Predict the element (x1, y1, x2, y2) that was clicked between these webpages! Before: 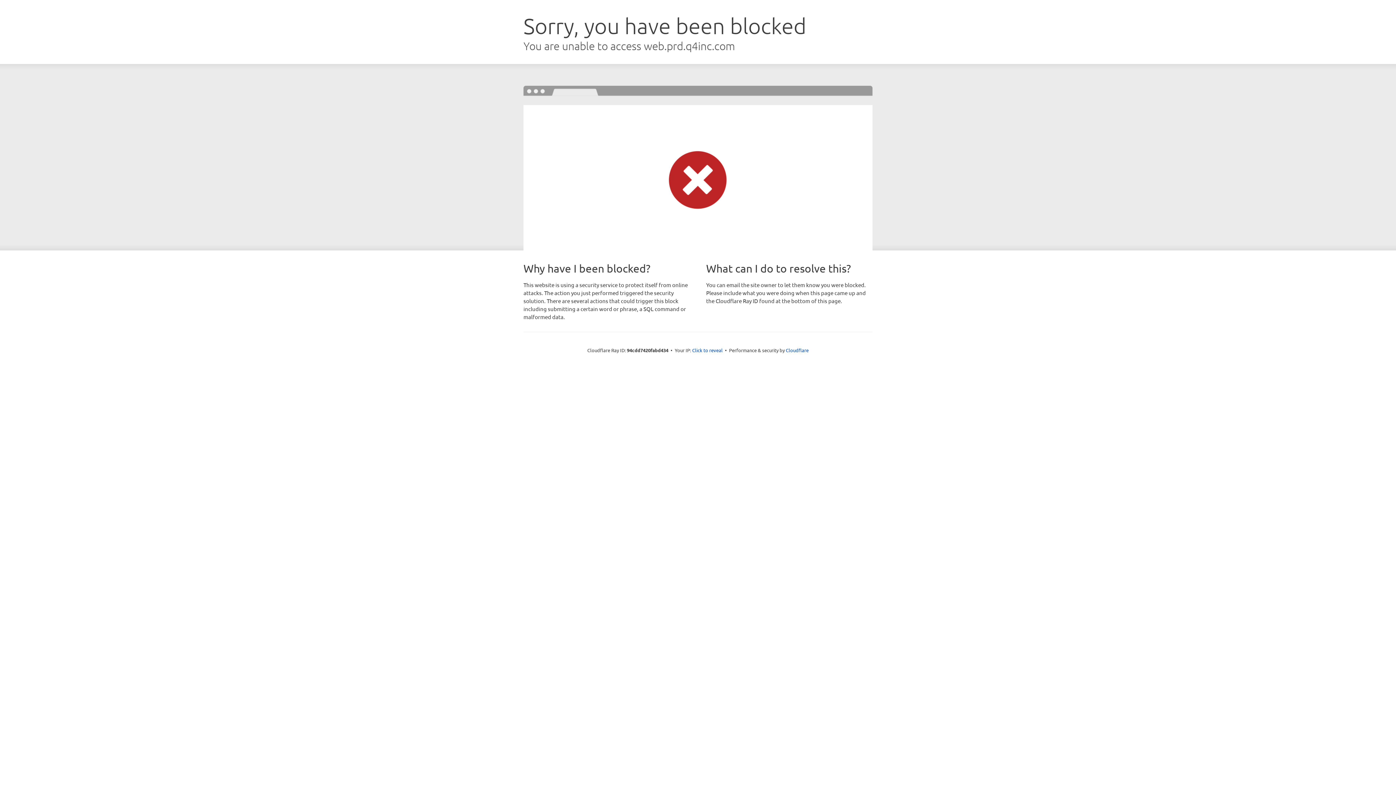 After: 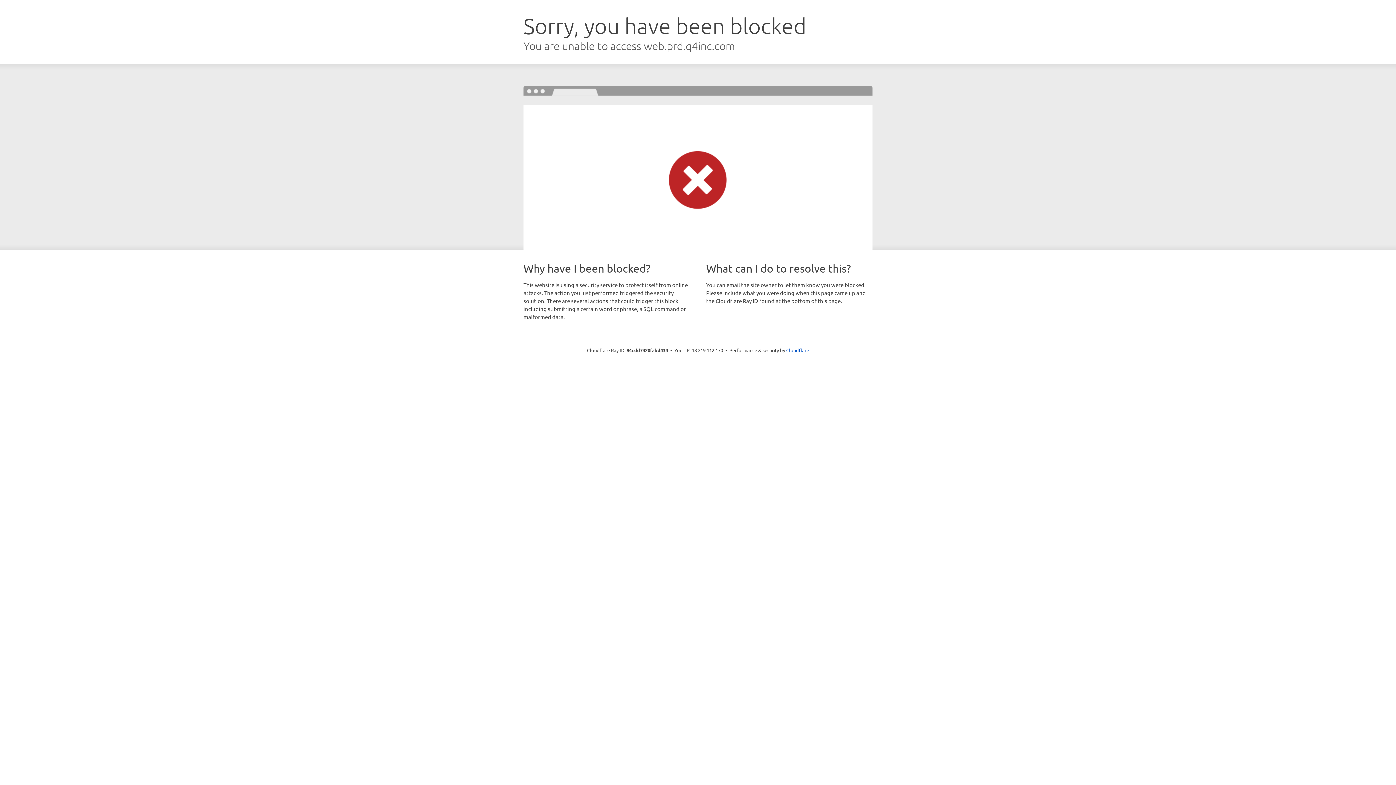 Action: label: Click to reveal bbox: (692, 346, 722, 353)